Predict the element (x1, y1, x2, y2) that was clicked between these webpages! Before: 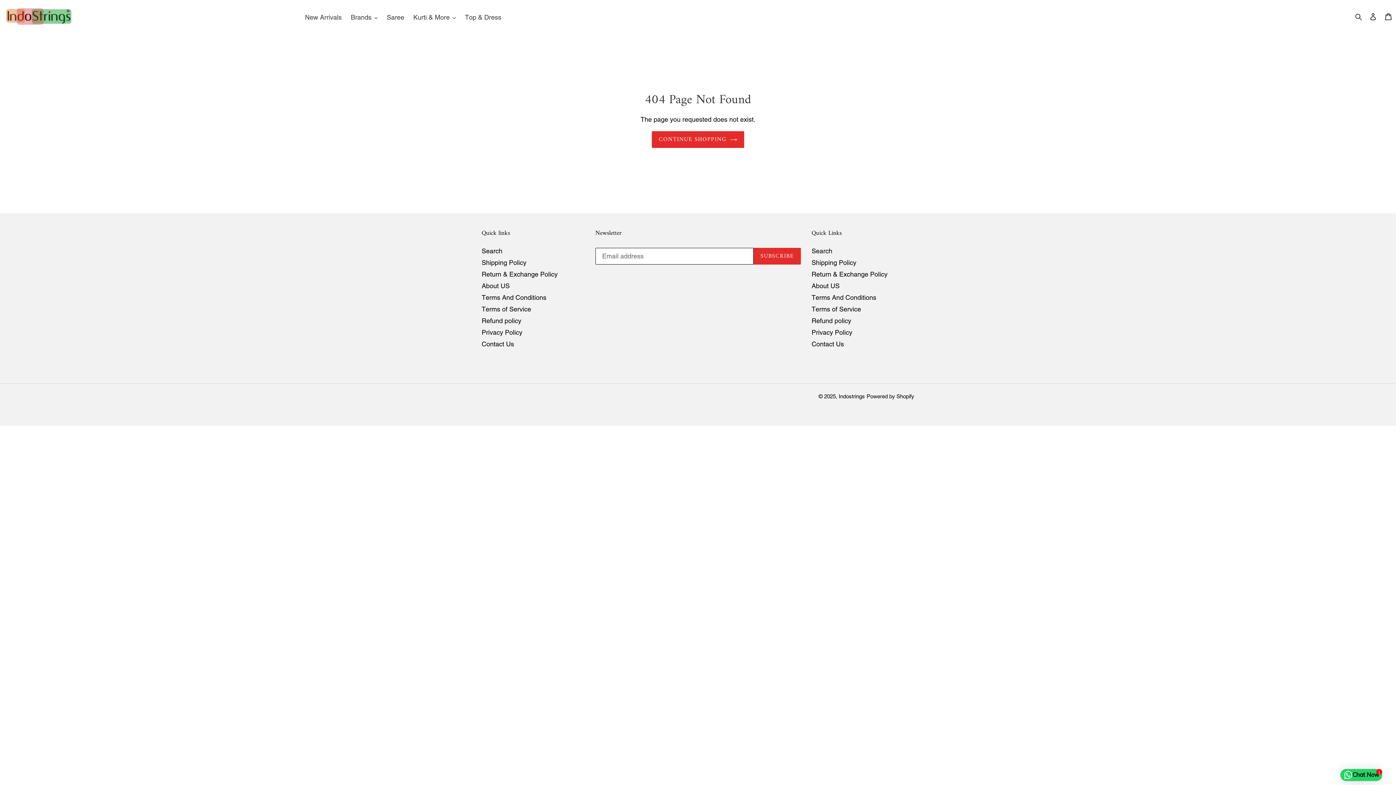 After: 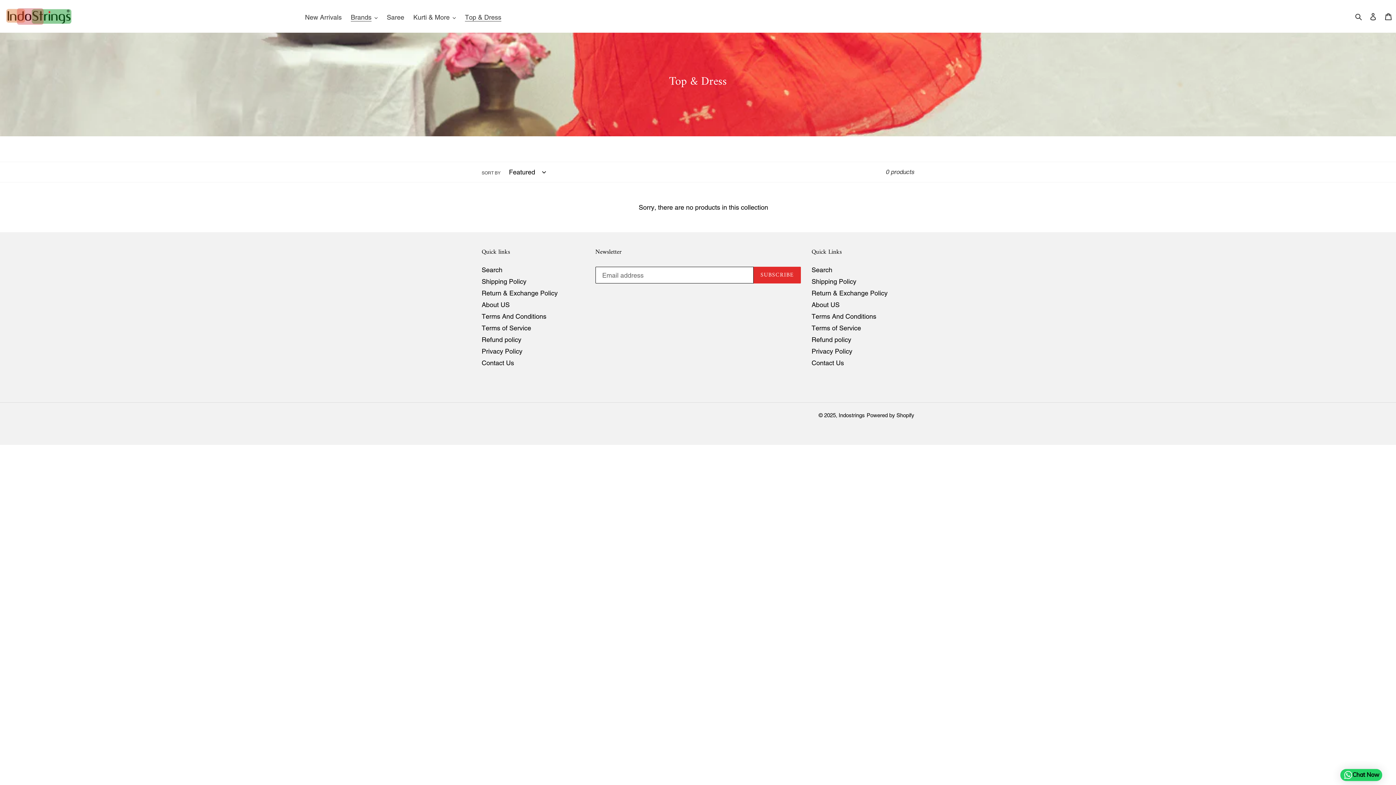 Action: label: Top & Dress bbox: (461, 11, 505, 23)